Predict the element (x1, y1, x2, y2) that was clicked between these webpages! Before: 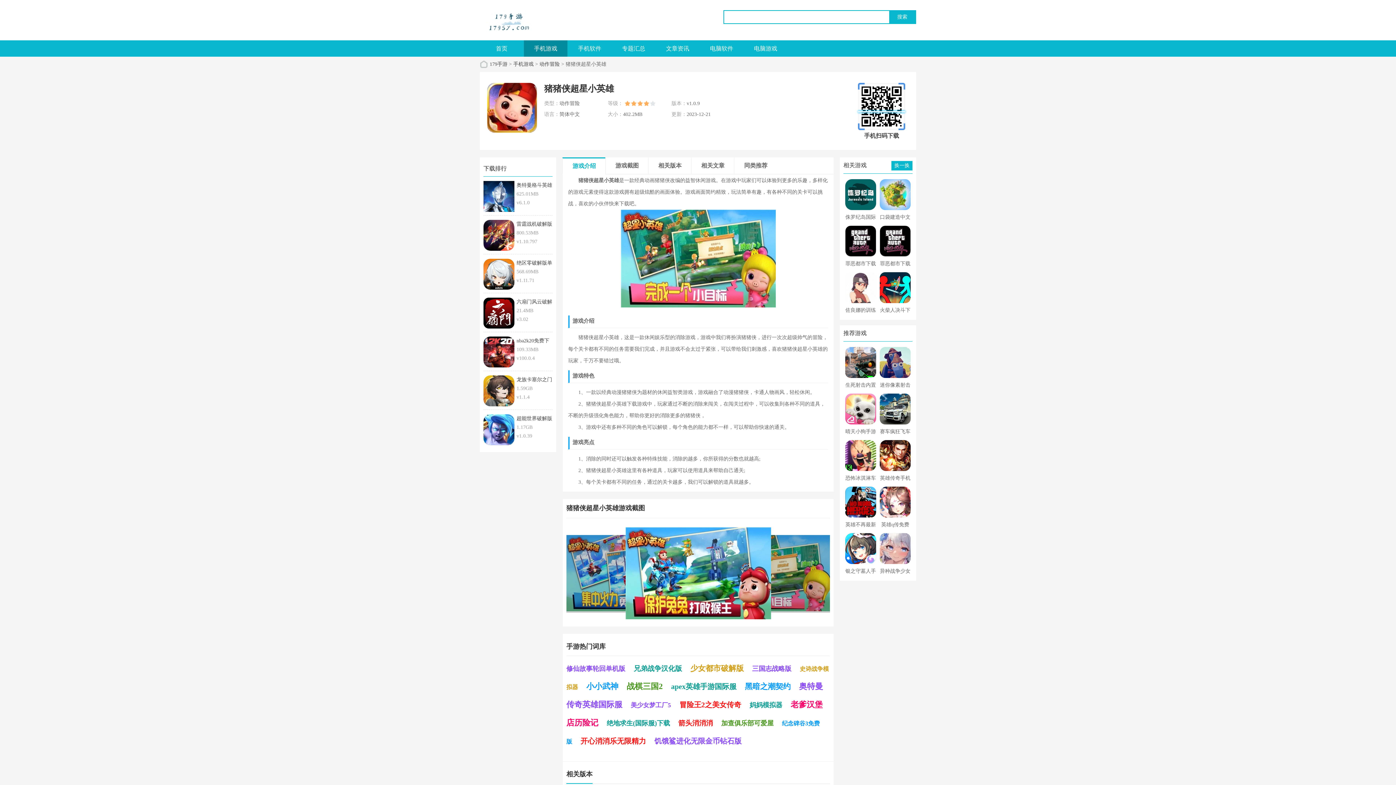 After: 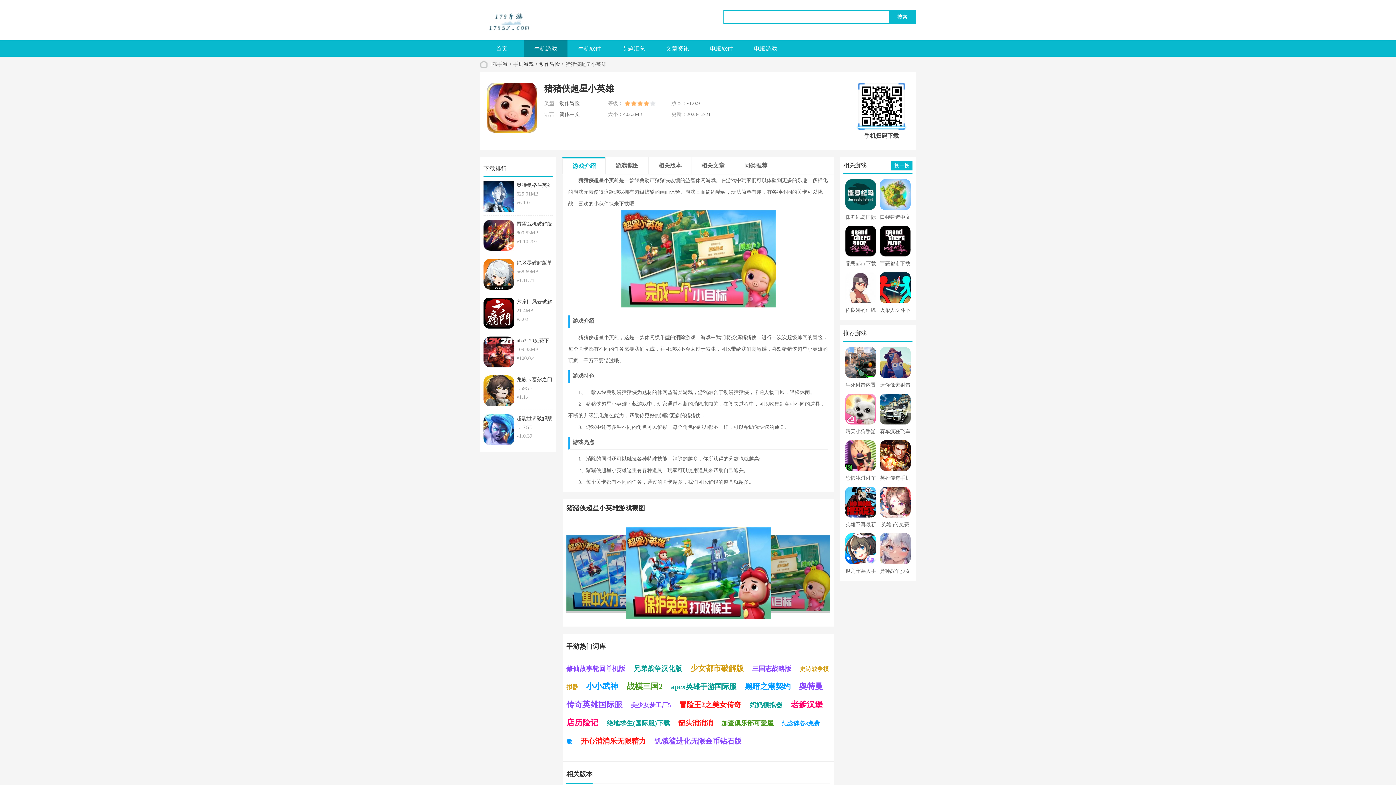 Action: label: 罪恶都市下载手机版 bbox: (843, 252, 878, 269)